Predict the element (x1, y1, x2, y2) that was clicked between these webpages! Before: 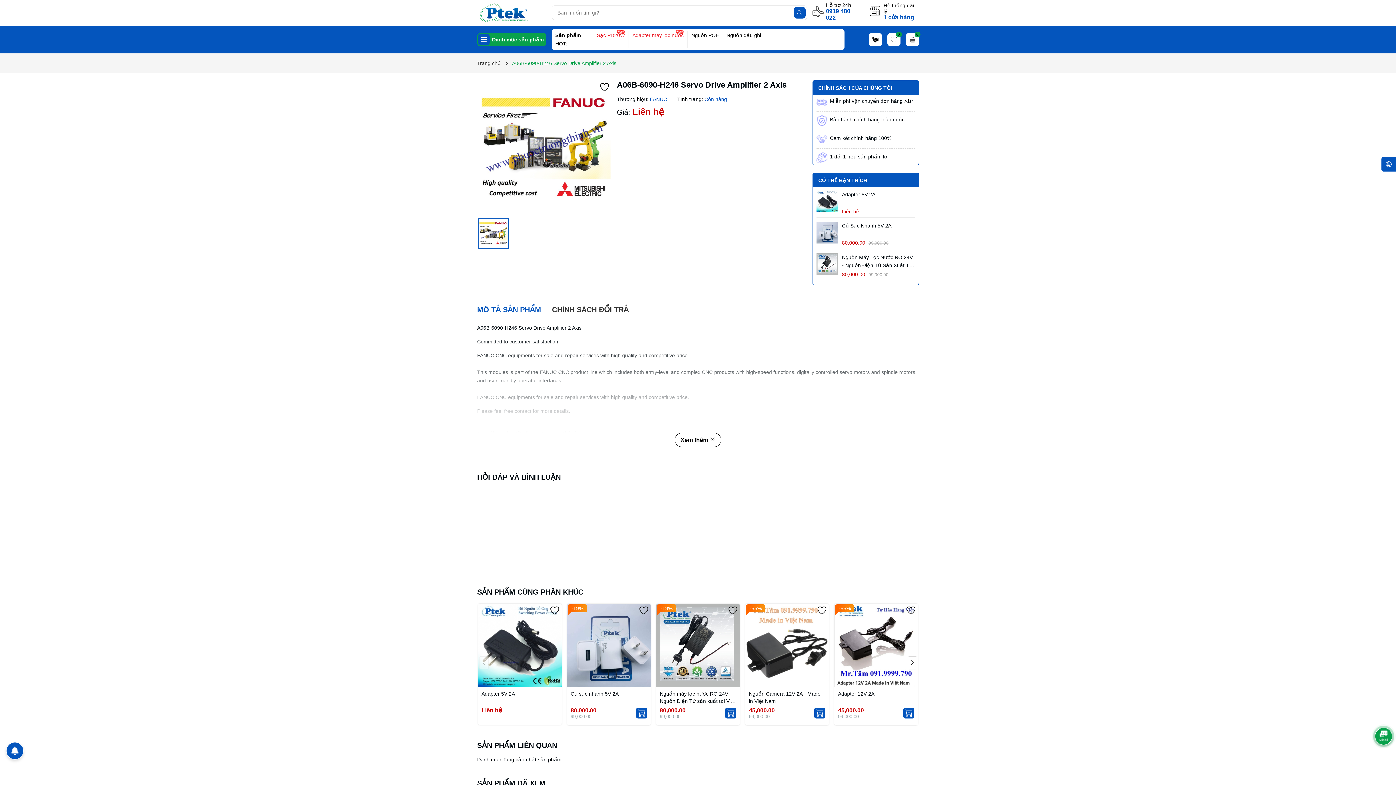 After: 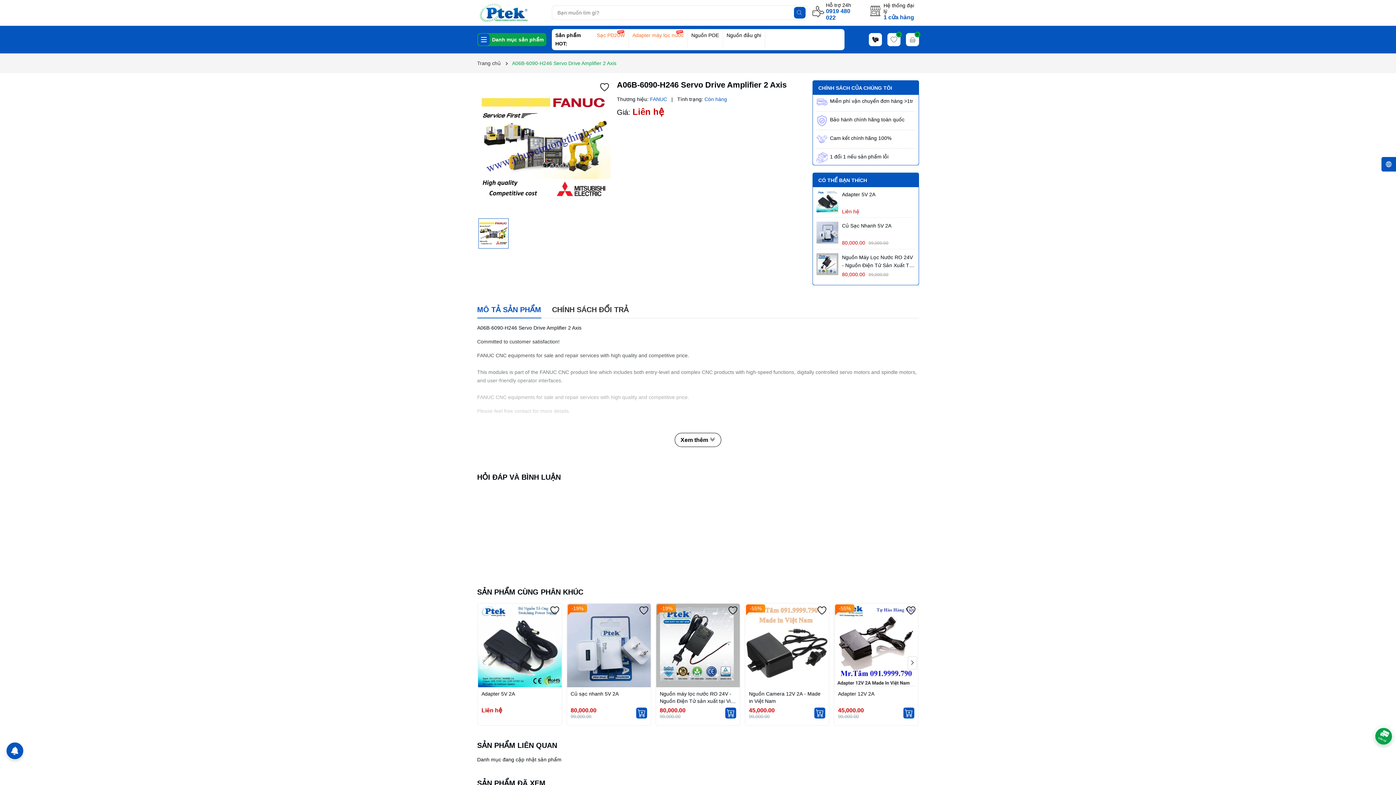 Action: bbox: (887, 33, 900, 46) label: 0